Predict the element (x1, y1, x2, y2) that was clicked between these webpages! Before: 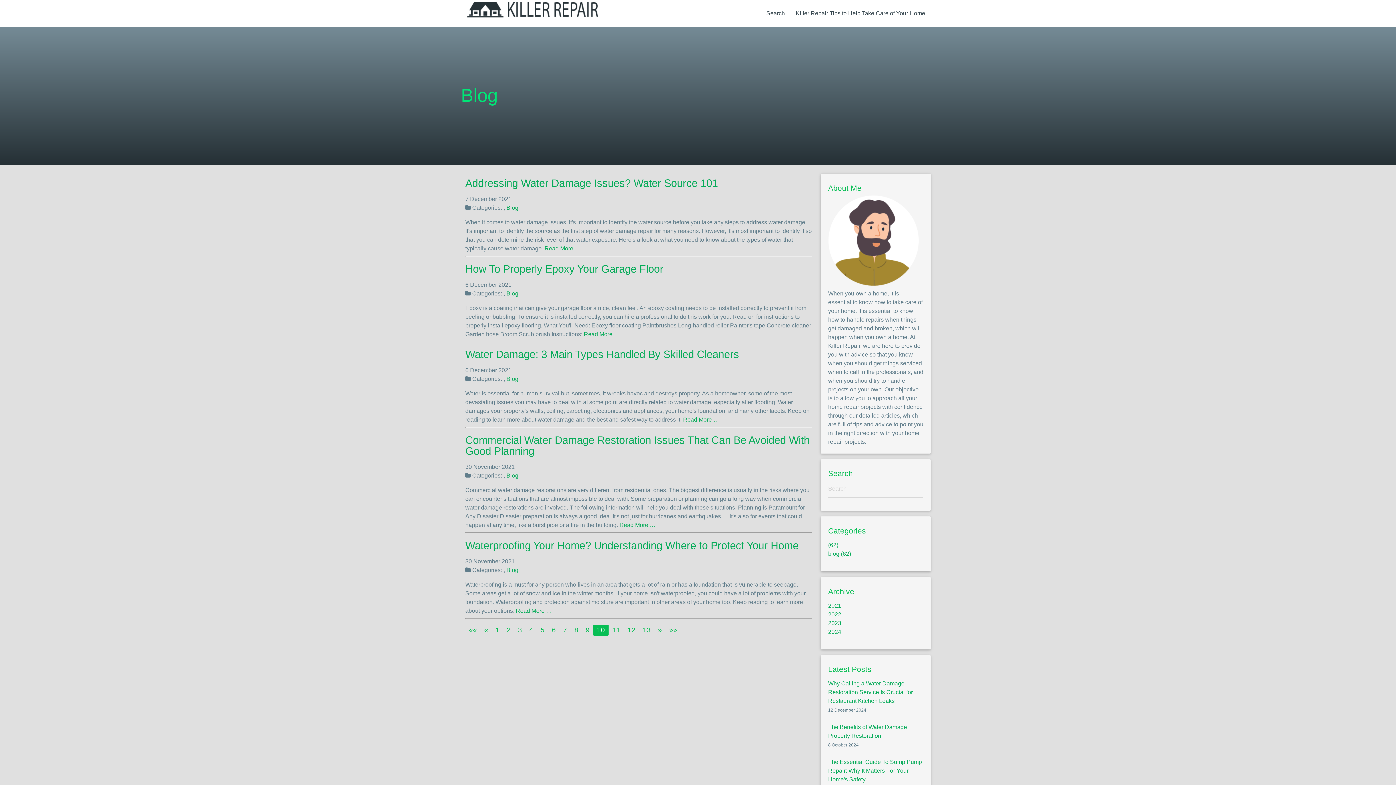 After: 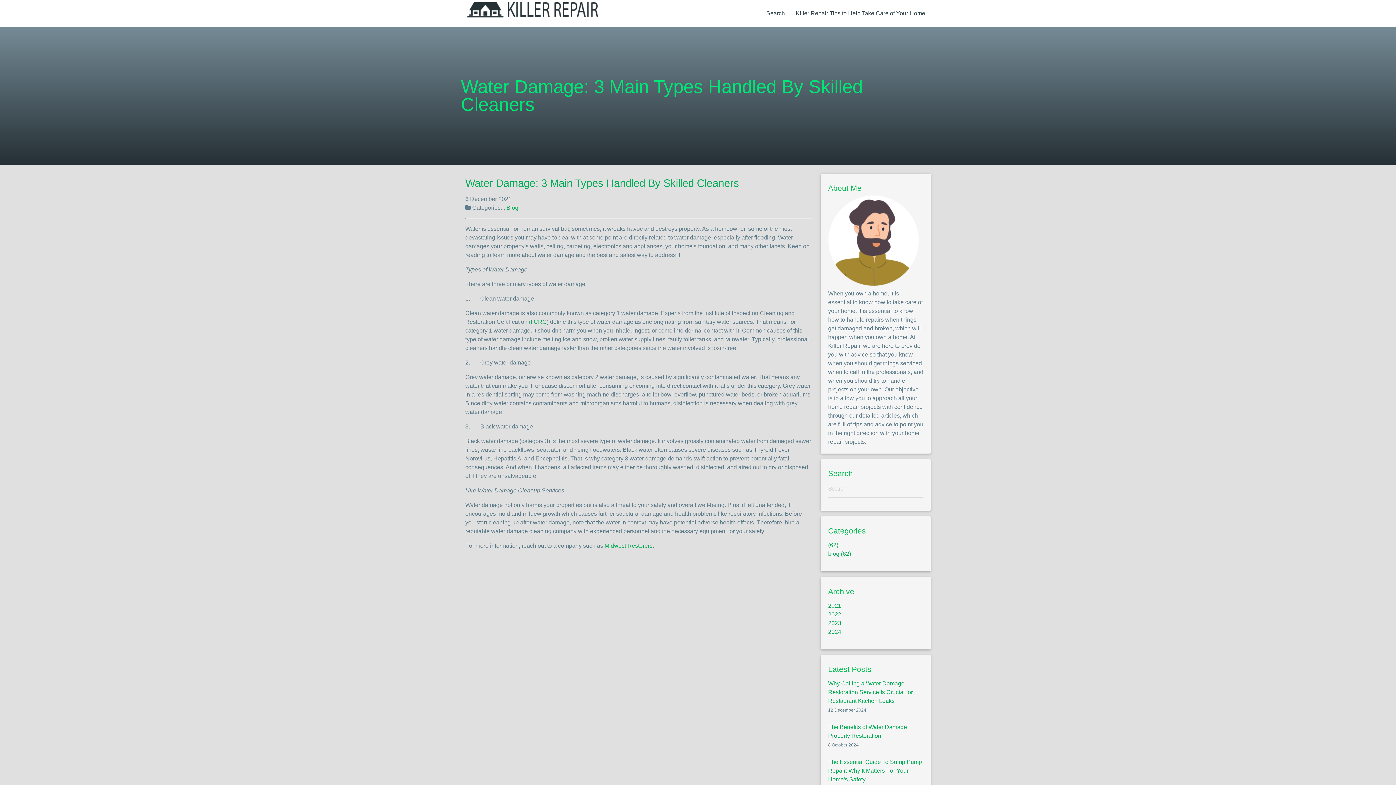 Action: bbox: (465, 348, 739, 360) label: Water Damage: 3 Main Types Handled By Skilled Cleaners